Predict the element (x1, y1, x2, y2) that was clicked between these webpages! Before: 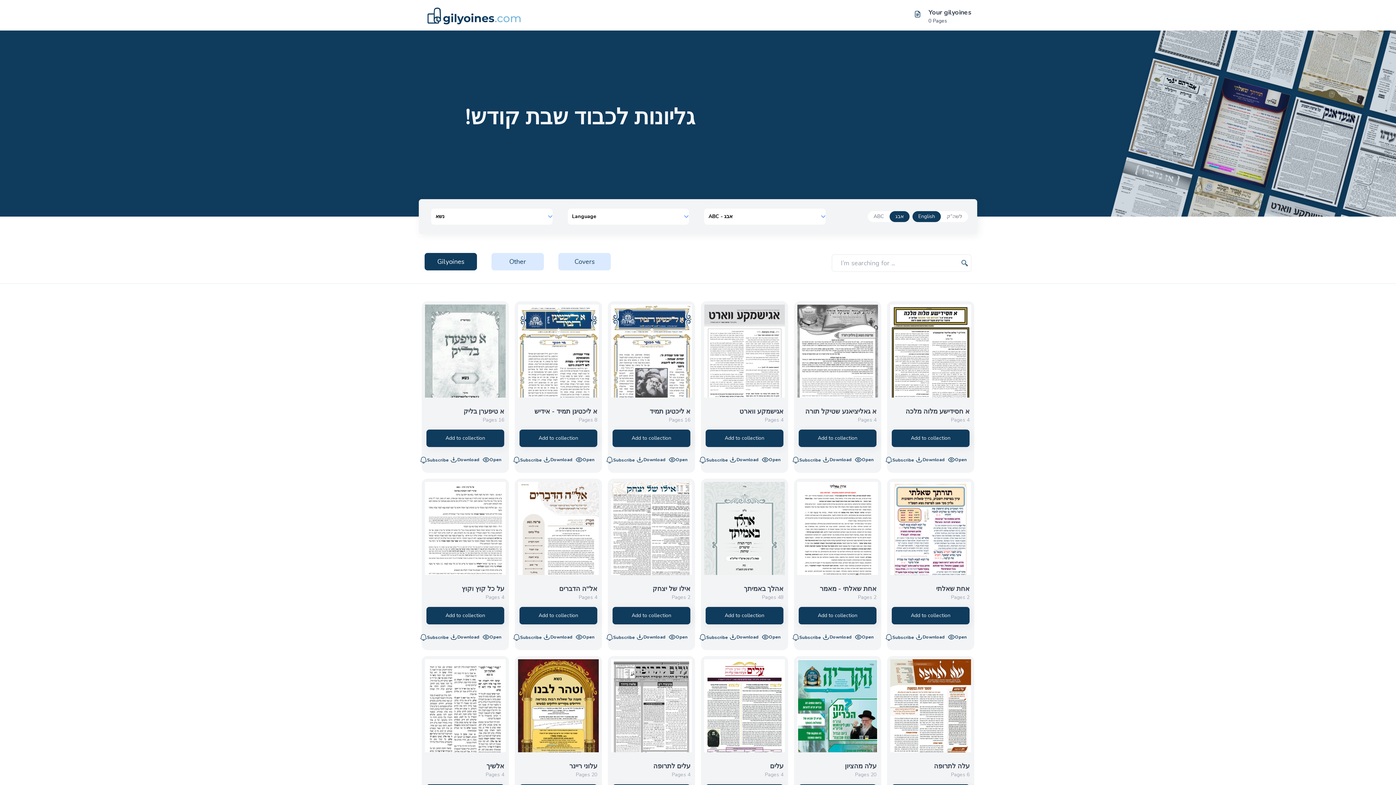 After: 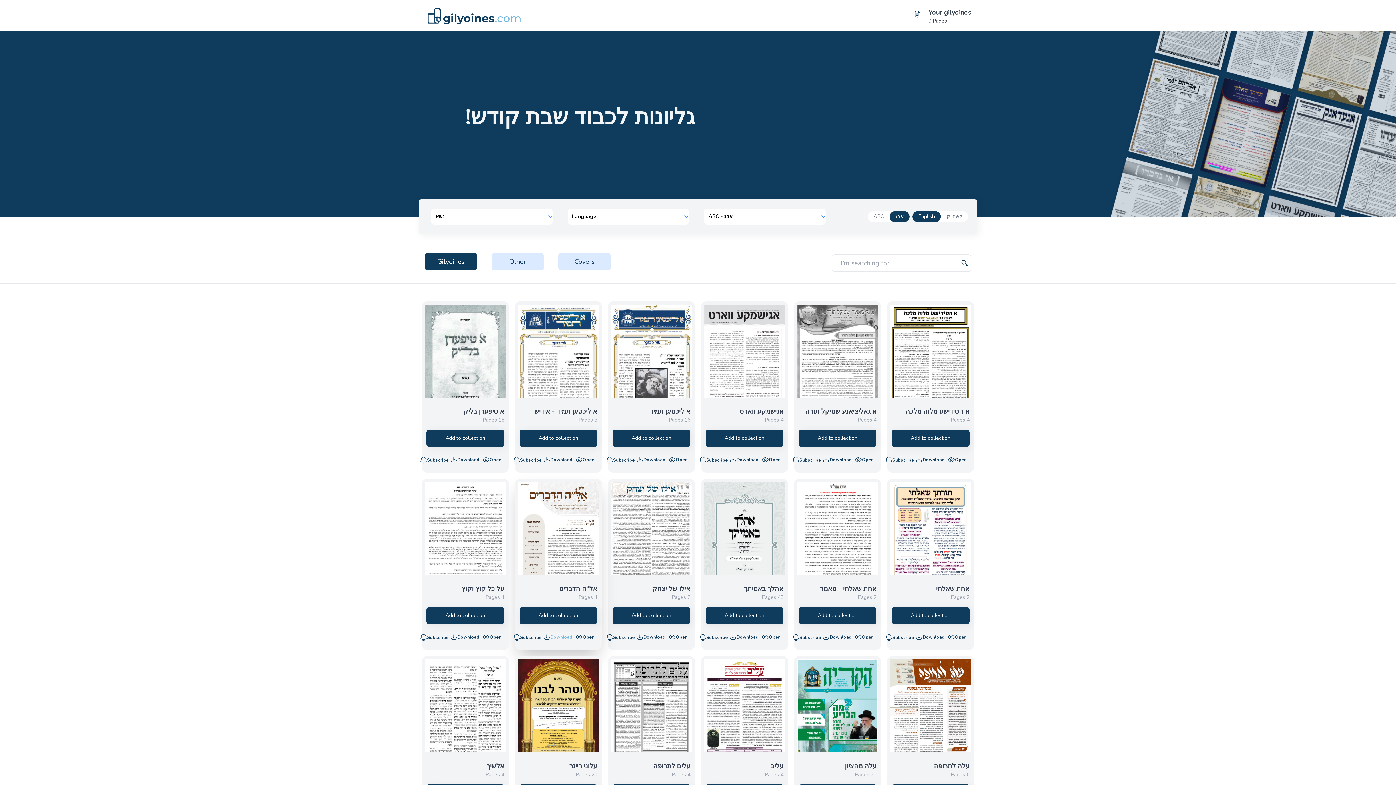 Action: bbox: (543, 633, 574, 641) label: Download